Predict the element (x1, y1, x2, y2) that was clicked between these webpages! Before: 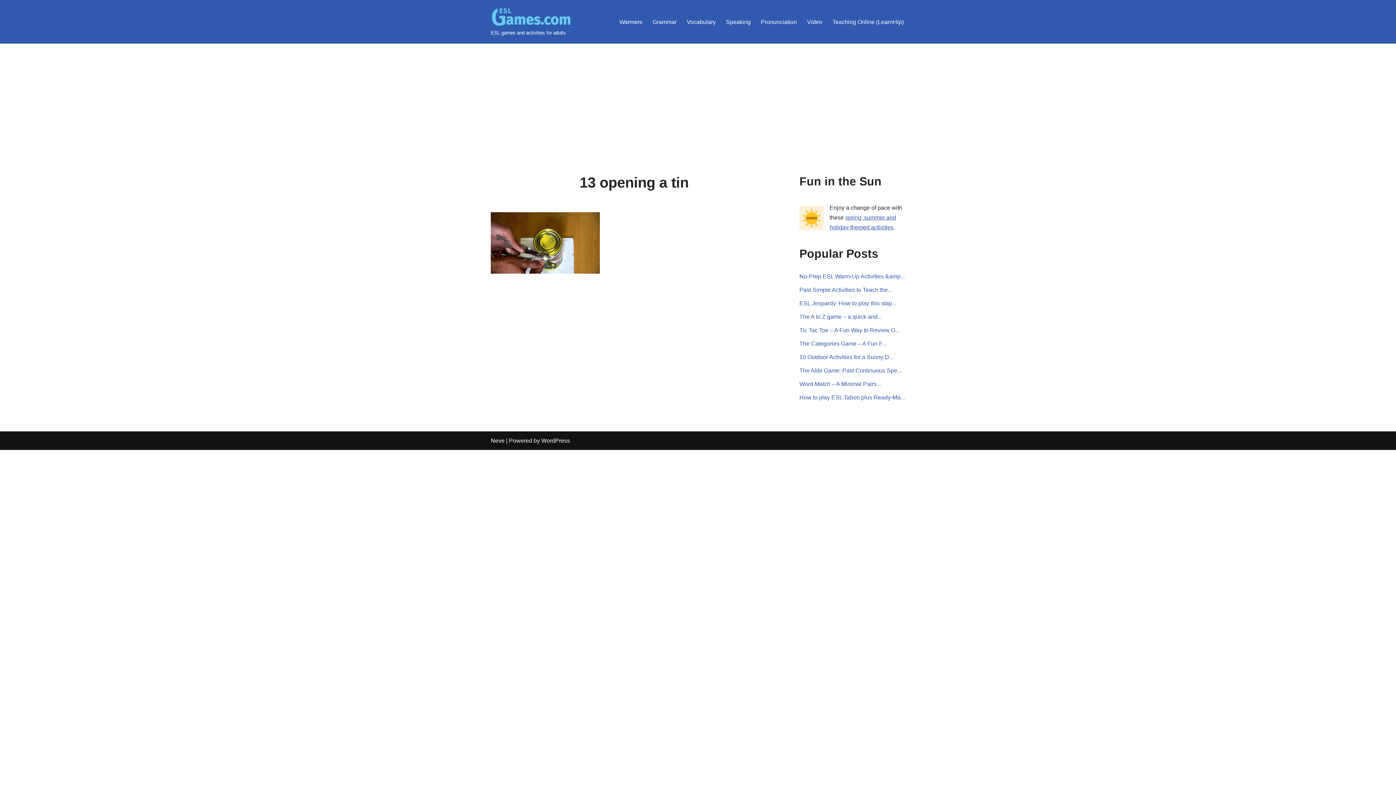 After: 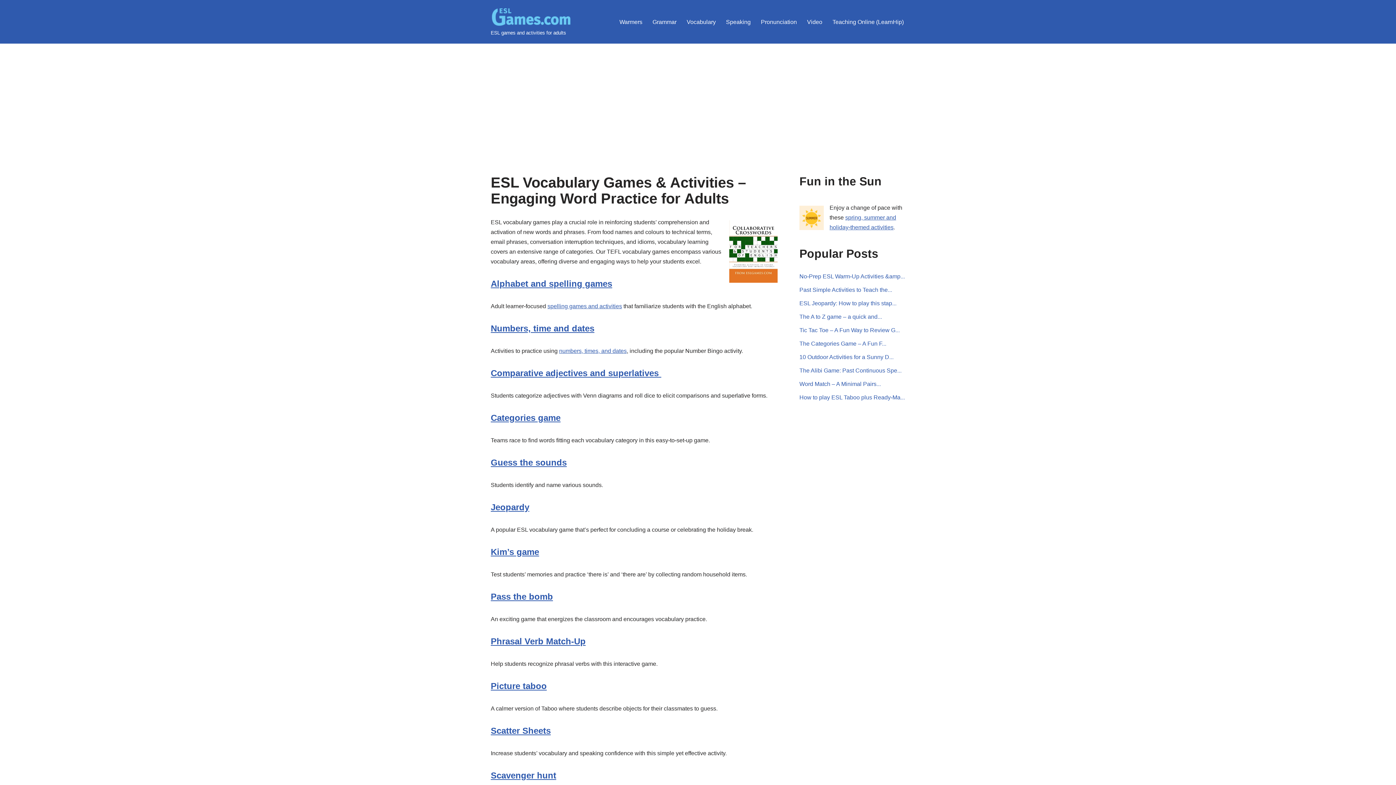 Action: bbox: (686, 17, 716, 26) label: Vocabulary